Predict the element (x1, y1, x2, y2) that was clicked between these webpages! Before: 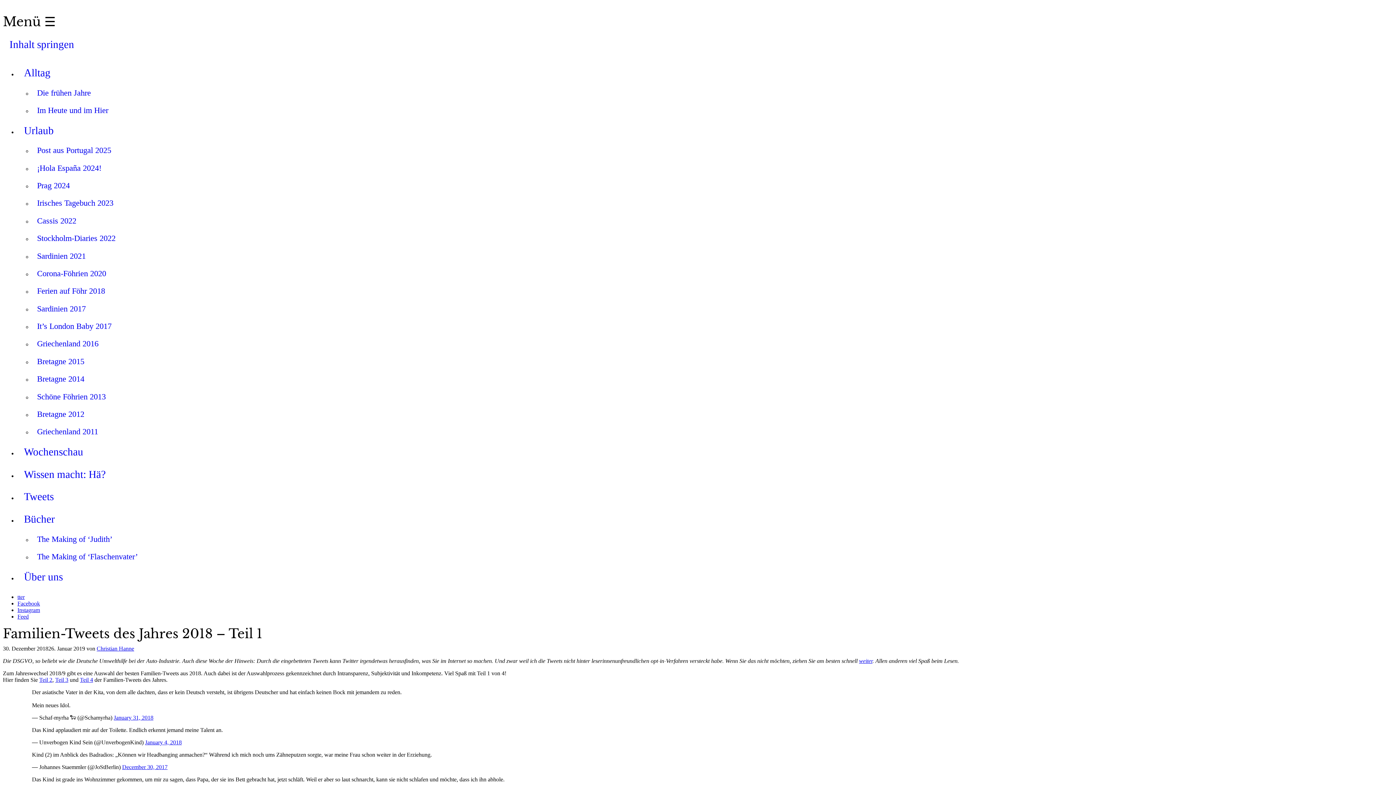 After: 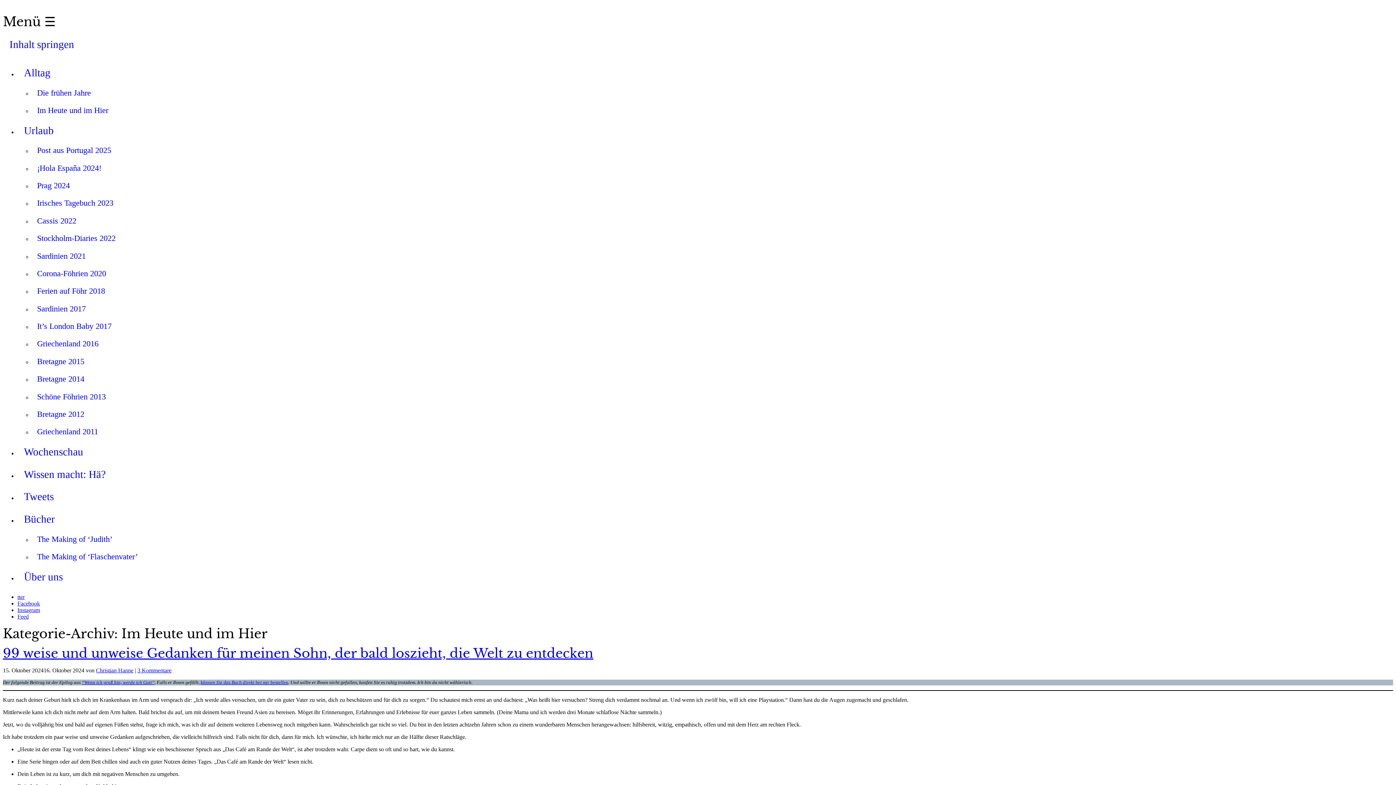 Action: bbox: (32, 101, 1393, 119) label: Im Heute und im Hier